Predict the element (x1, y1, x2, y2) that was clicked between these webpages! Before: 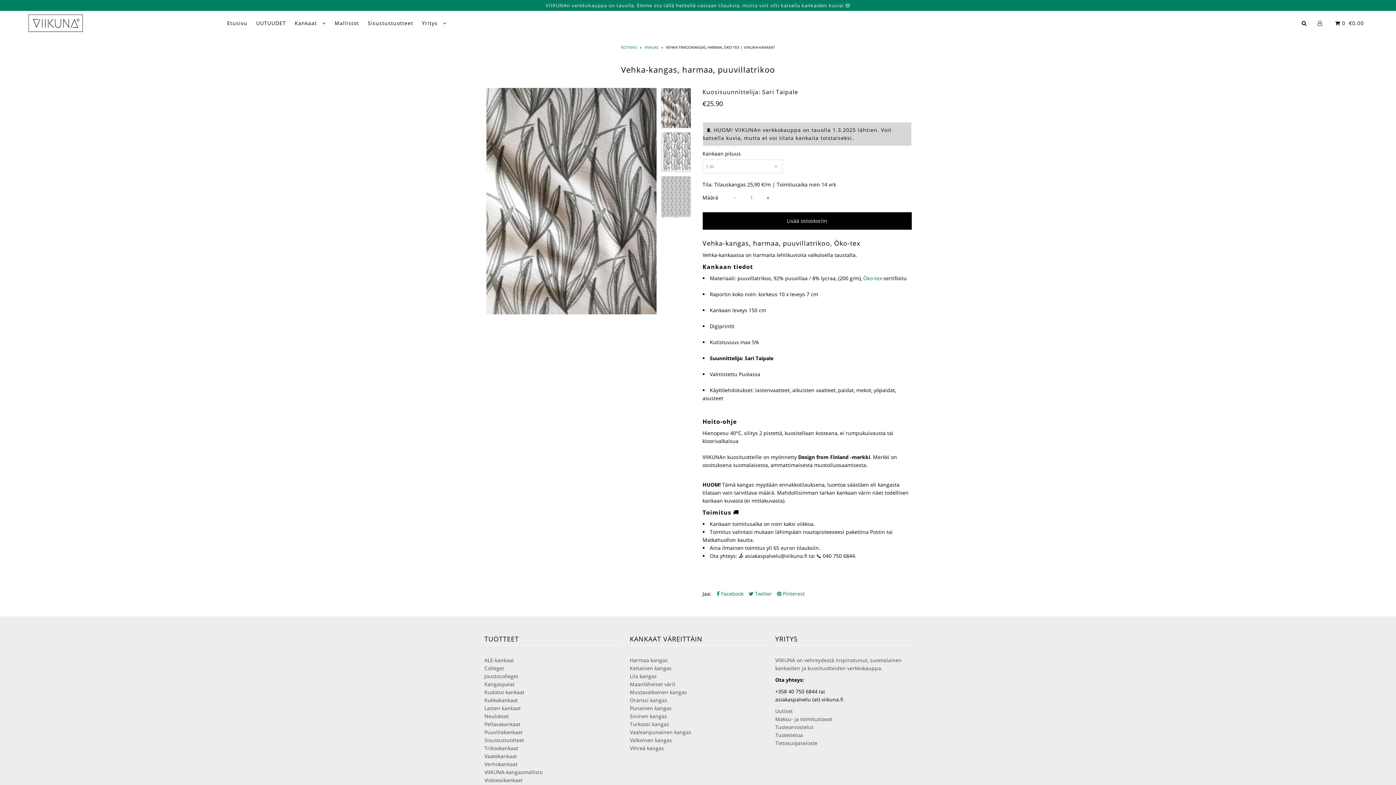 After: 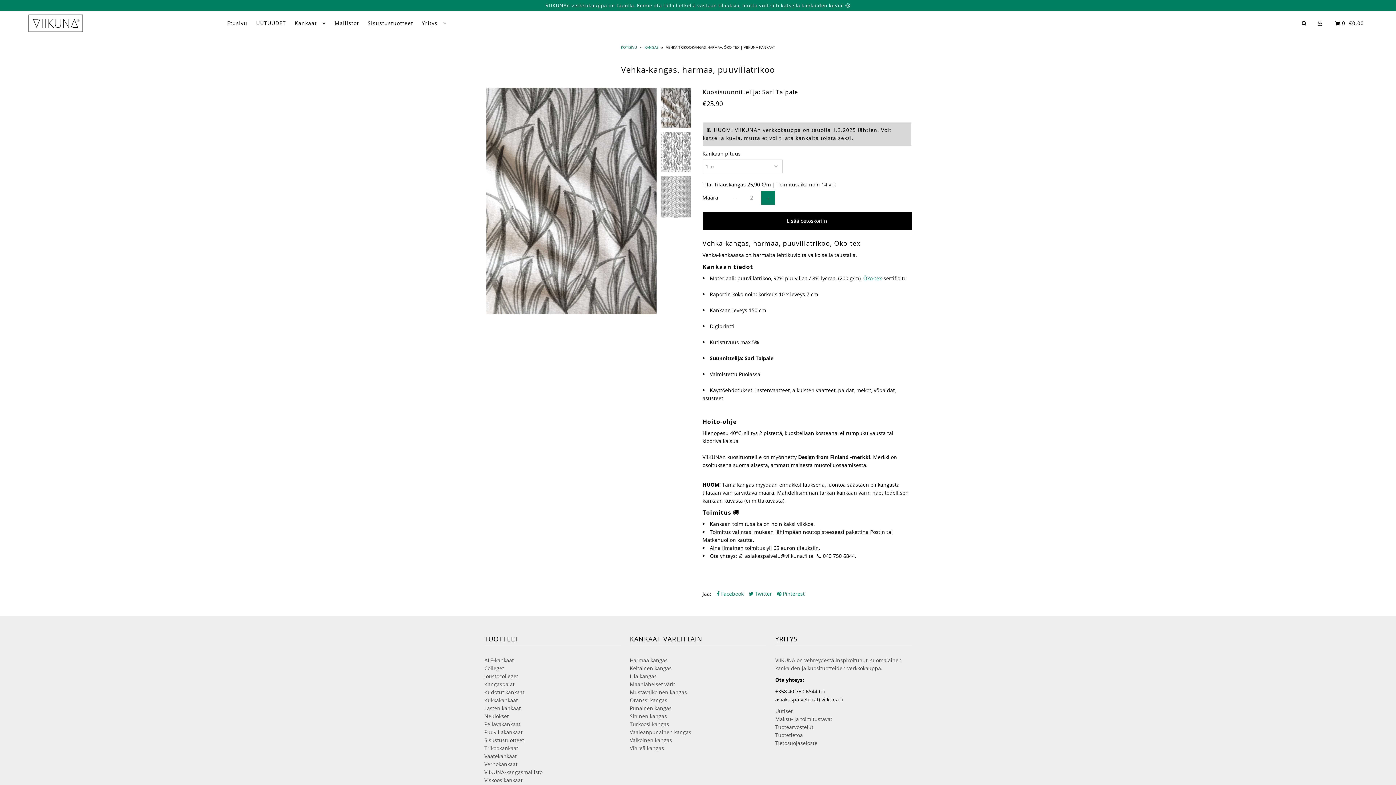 Action: label: + bbox: (760, 190, 775, 205)